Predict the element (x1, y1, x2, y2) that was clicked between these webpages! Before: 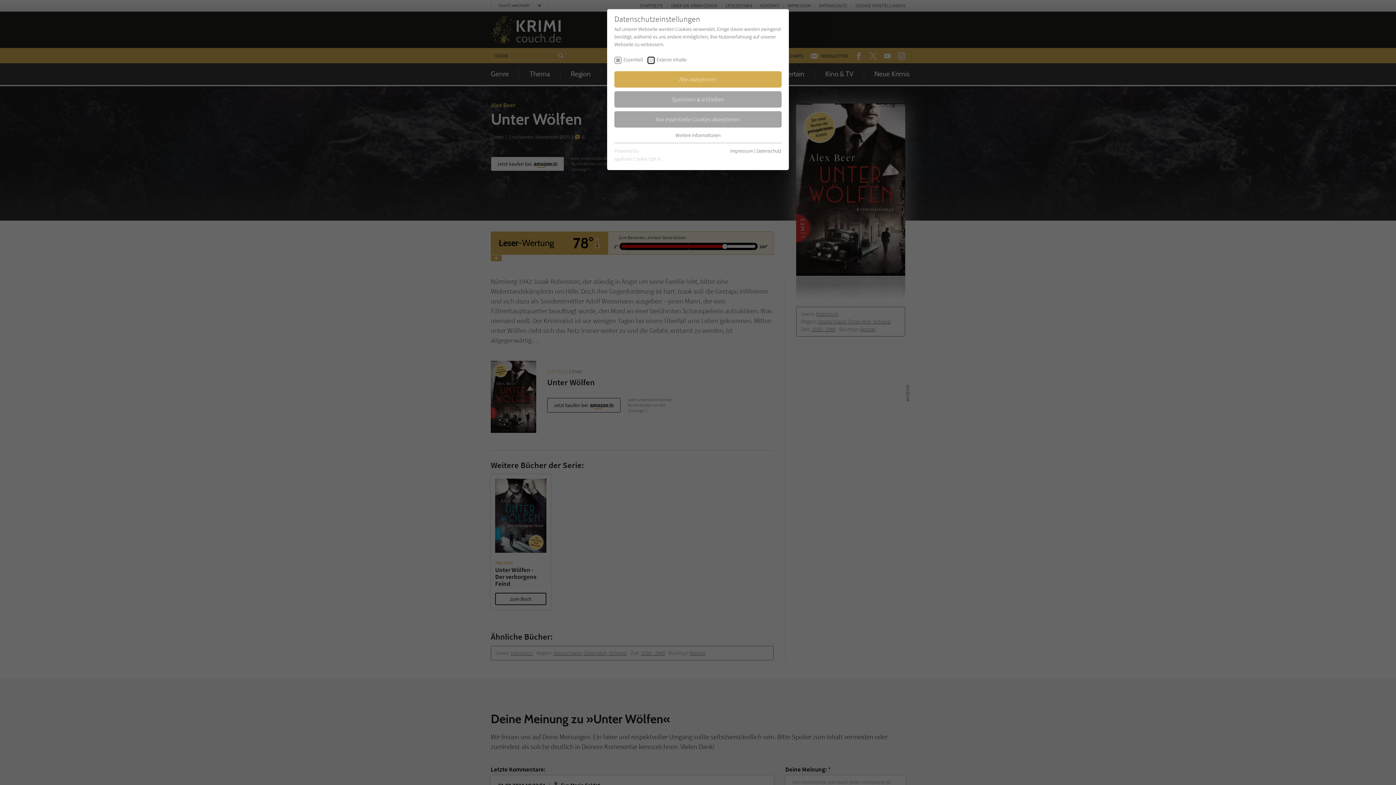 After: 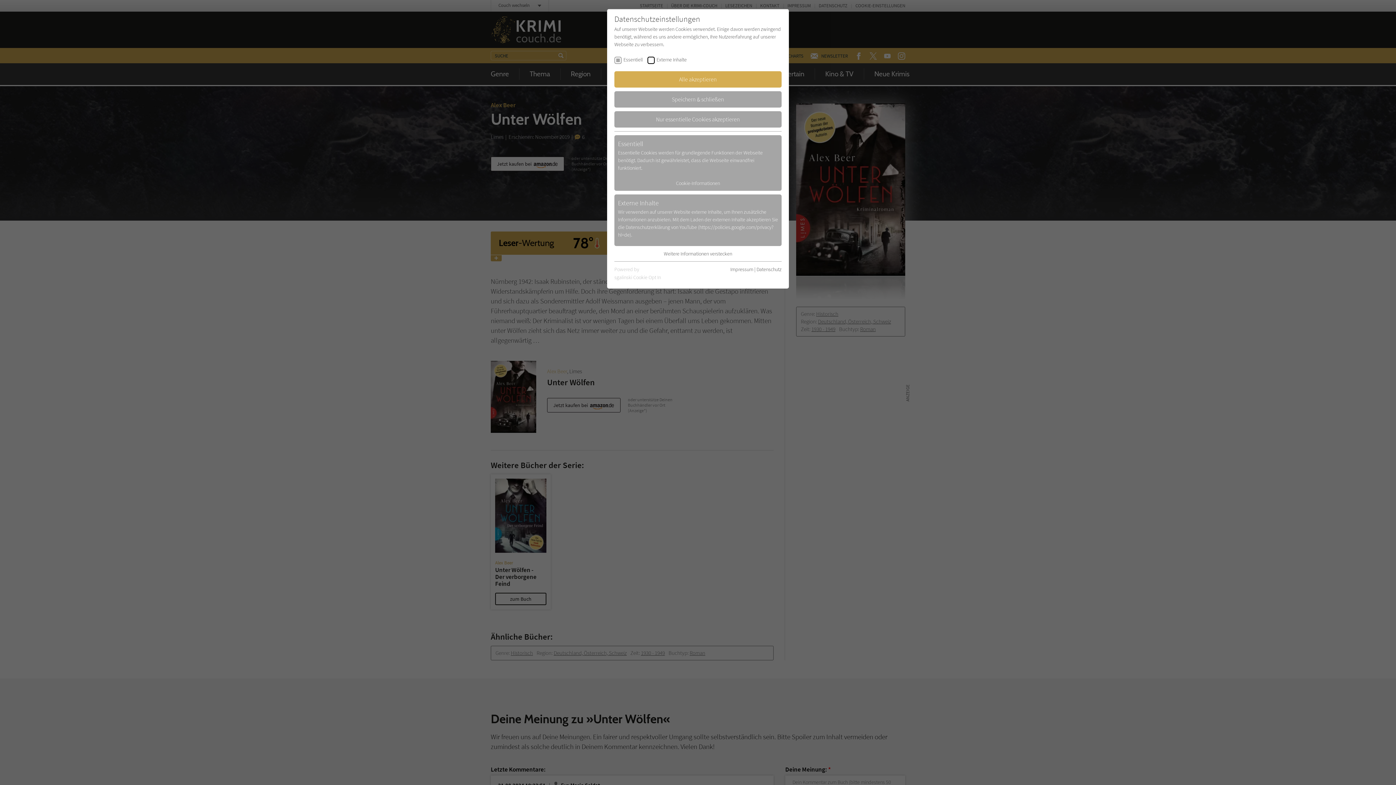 Action: bbox: (675, 131, 720, 138) label: Weitere Informationen